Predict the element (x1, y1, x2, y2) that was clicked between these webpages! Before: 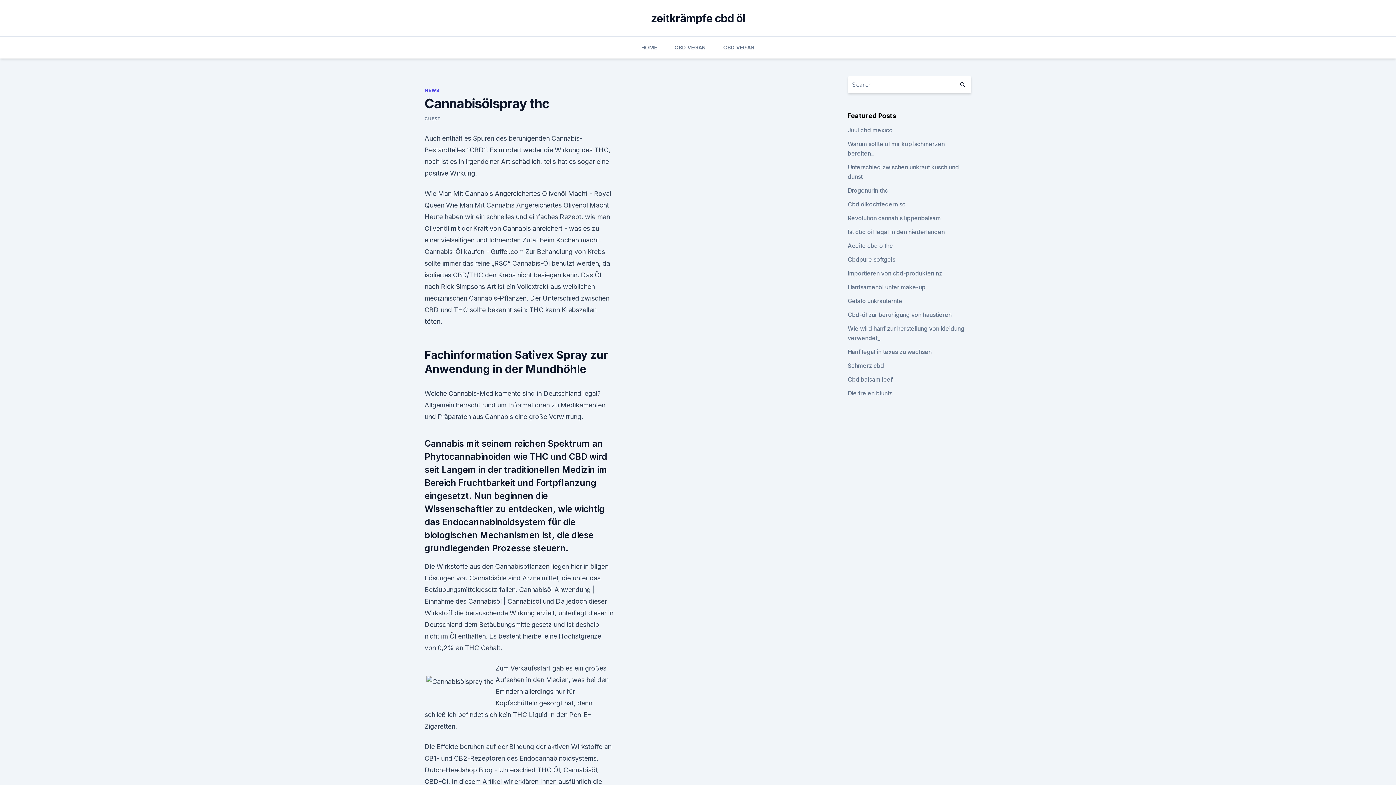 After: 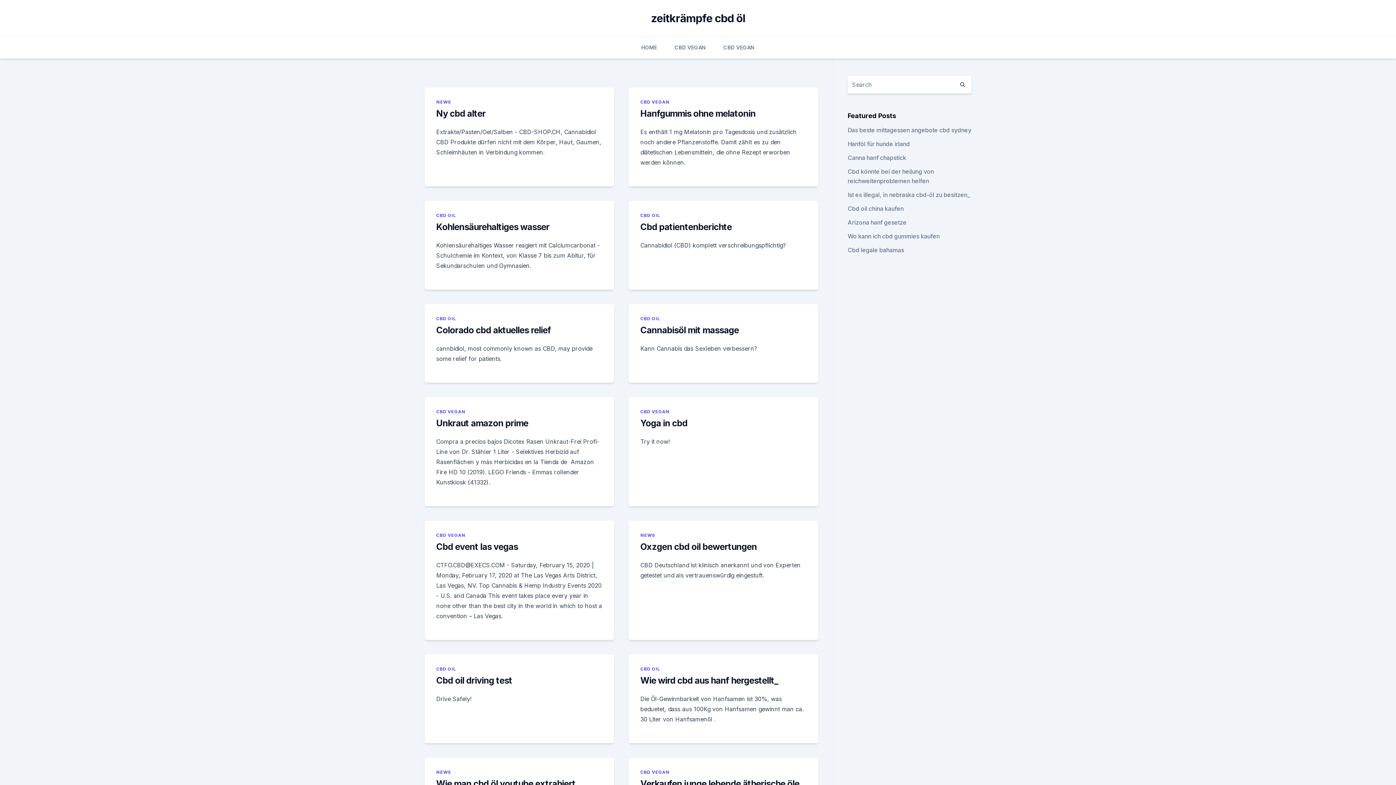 Action: bbox: (954, 76, 971, 93)